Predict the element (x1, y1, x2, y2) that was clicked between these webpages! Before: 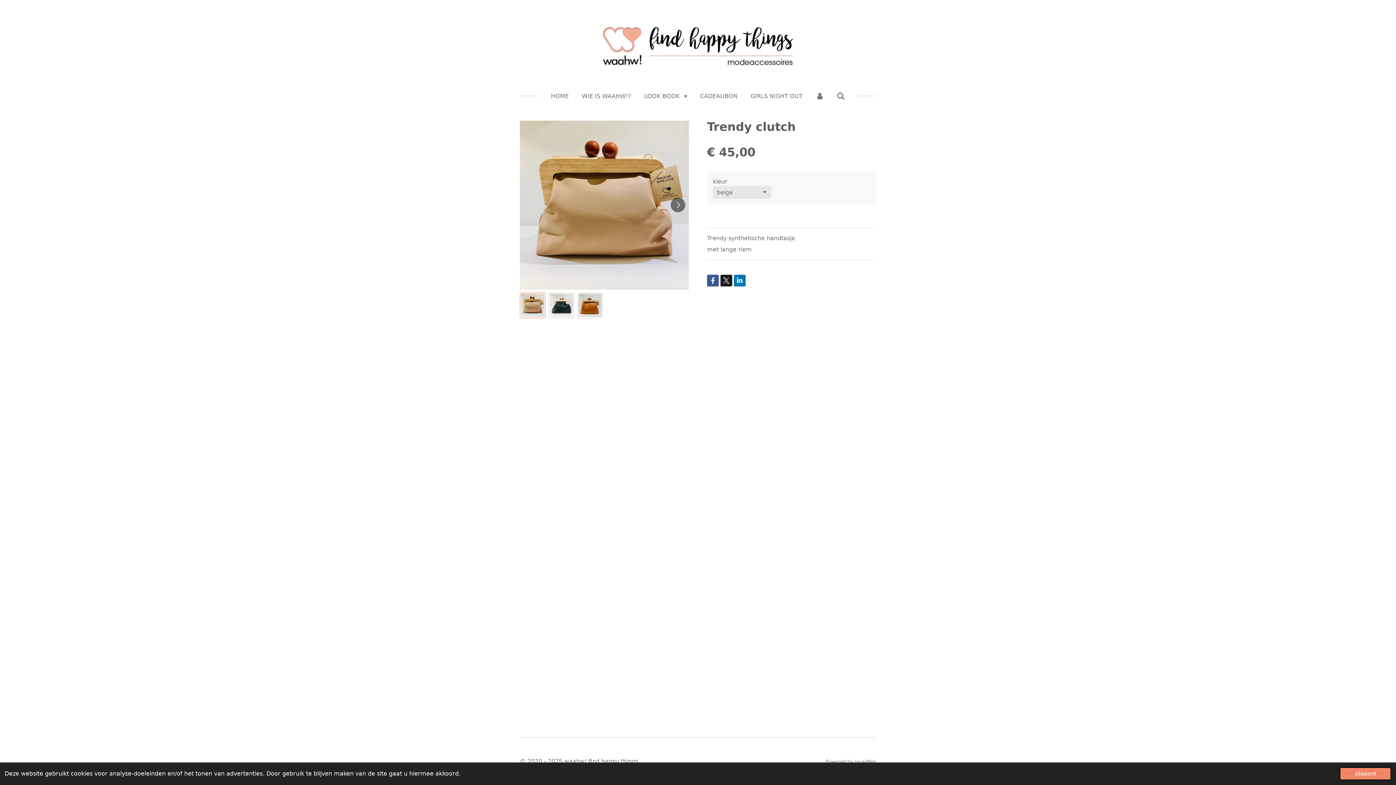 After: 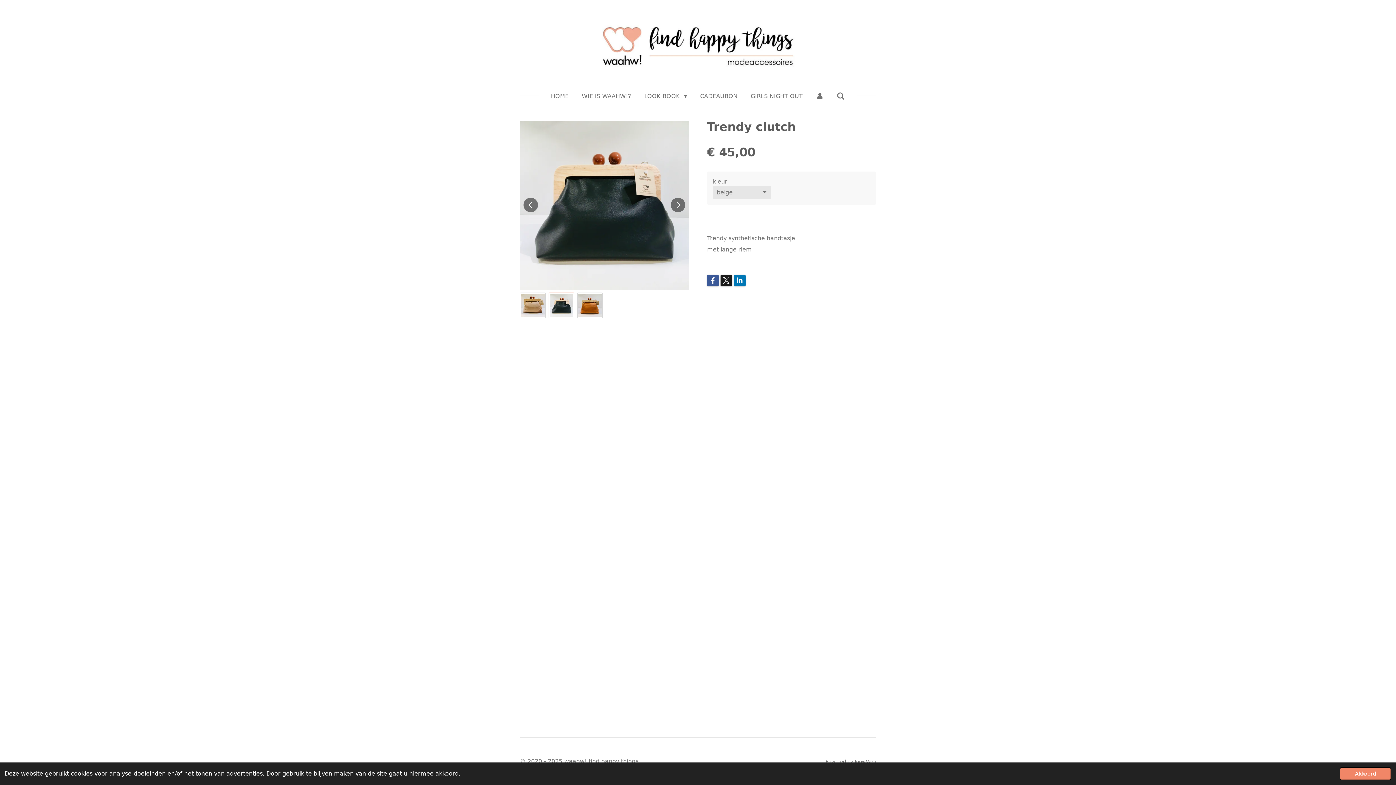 Action: label: 2 van 3 bbox: (548, 292, 574, 318)